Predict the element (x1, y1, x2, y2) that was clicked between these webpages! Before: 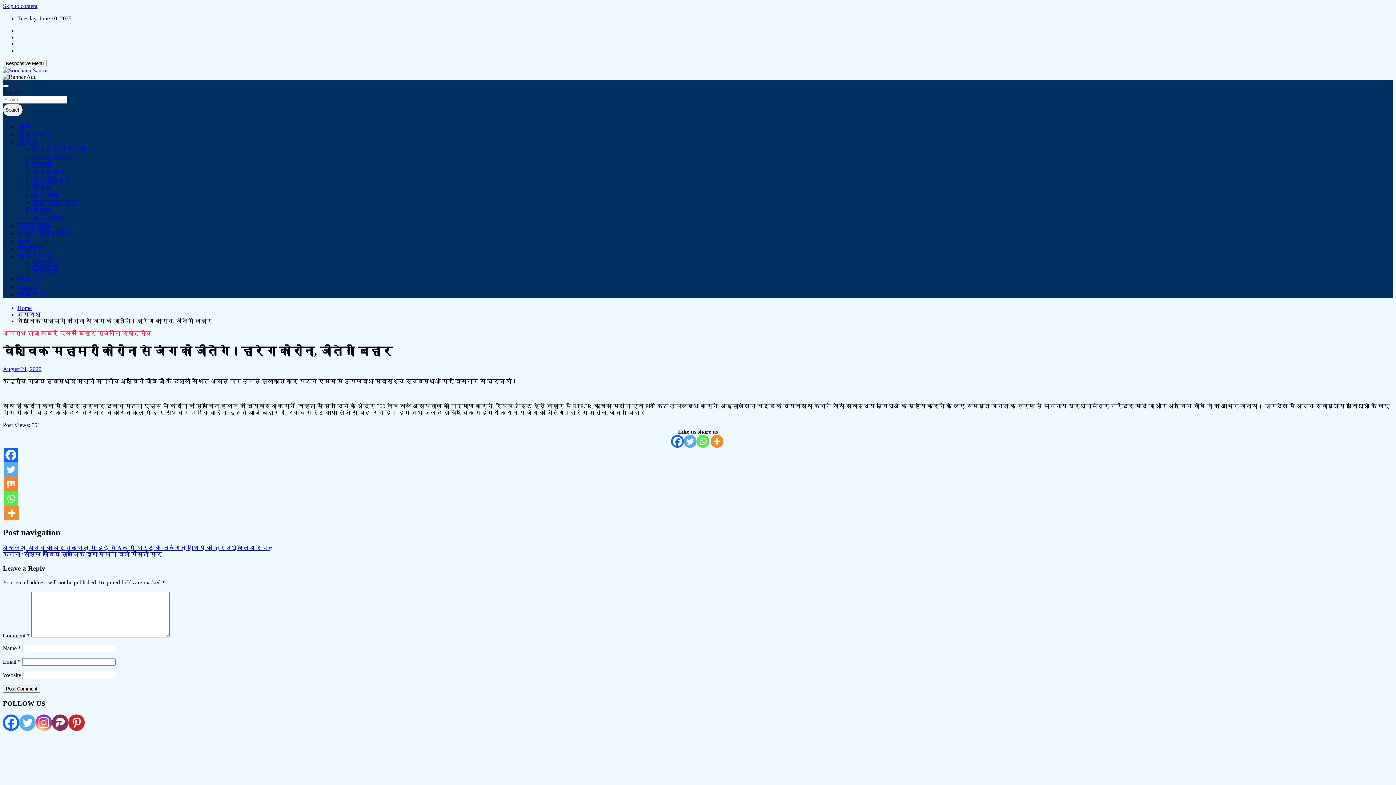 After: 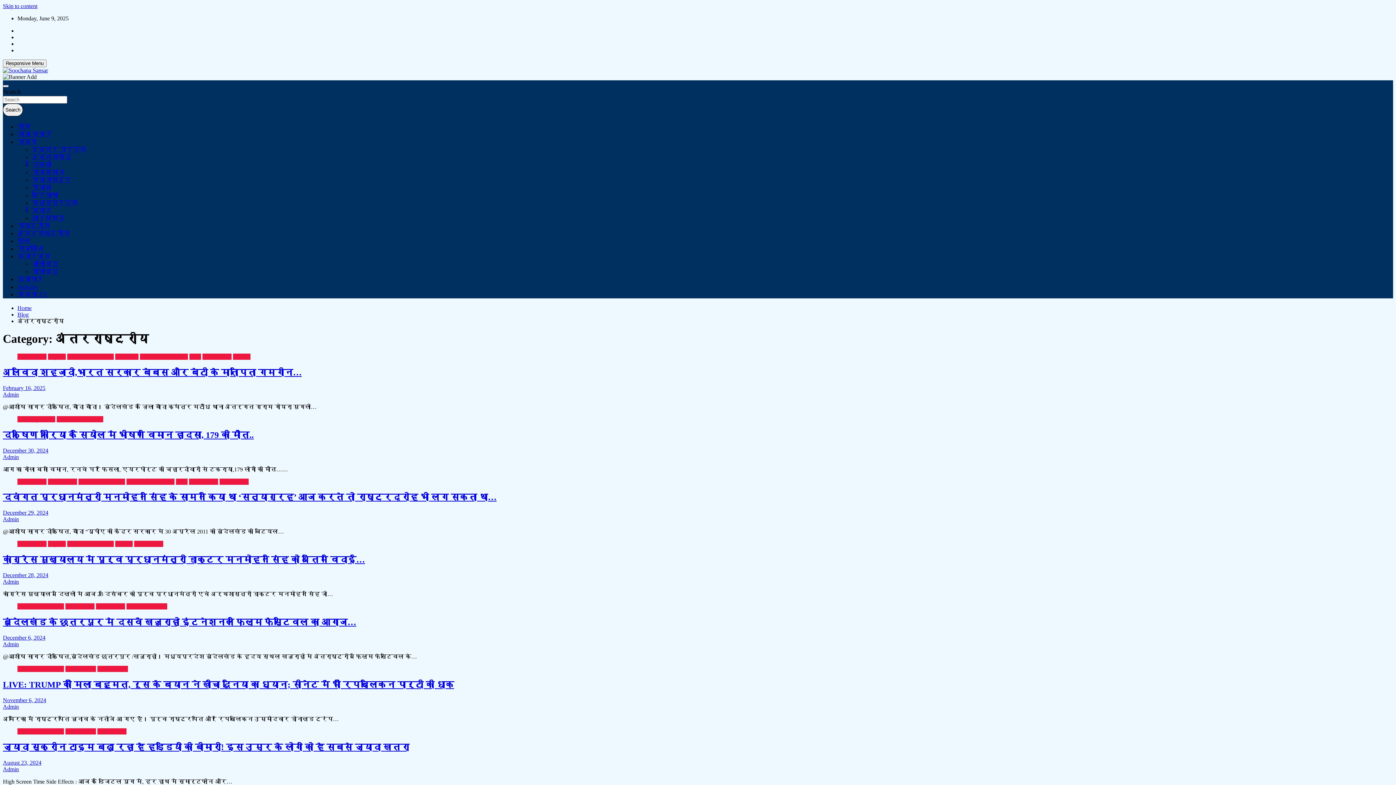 Action: bbox: (17, 229, 69, 237) label: अंतरराष्ट्रीय